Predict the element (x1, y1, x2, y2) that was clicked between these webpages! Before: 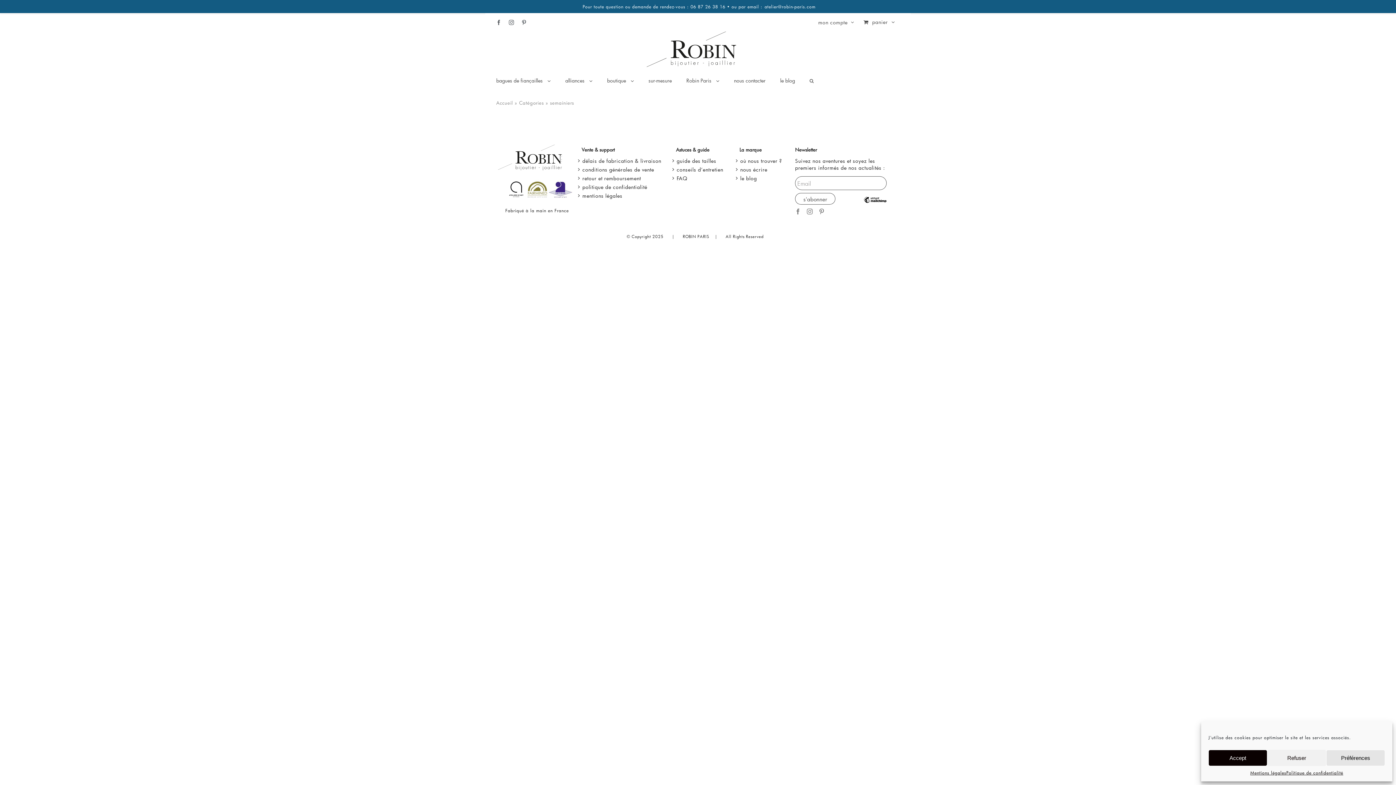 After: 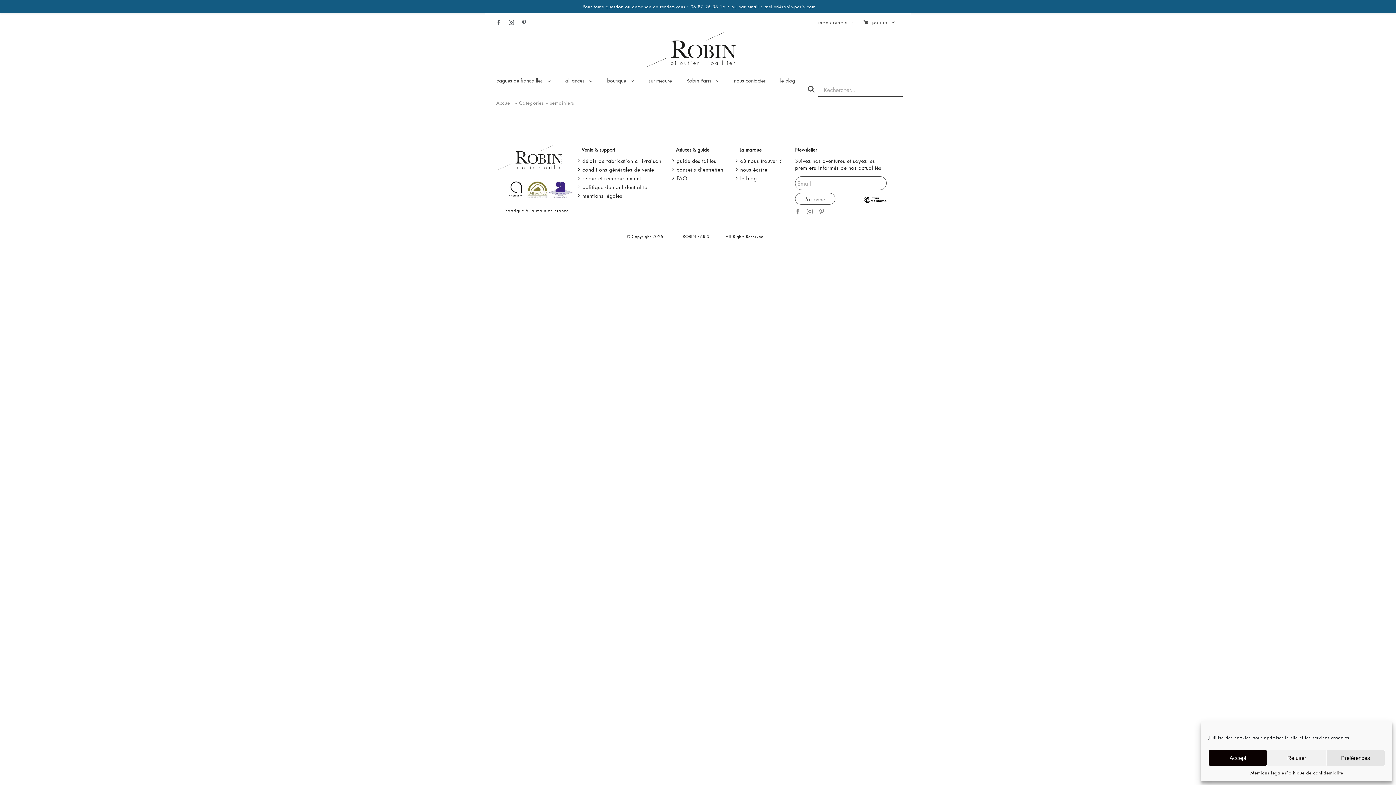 Action: bbox: (809, 78, 813, 89) label: Recherche